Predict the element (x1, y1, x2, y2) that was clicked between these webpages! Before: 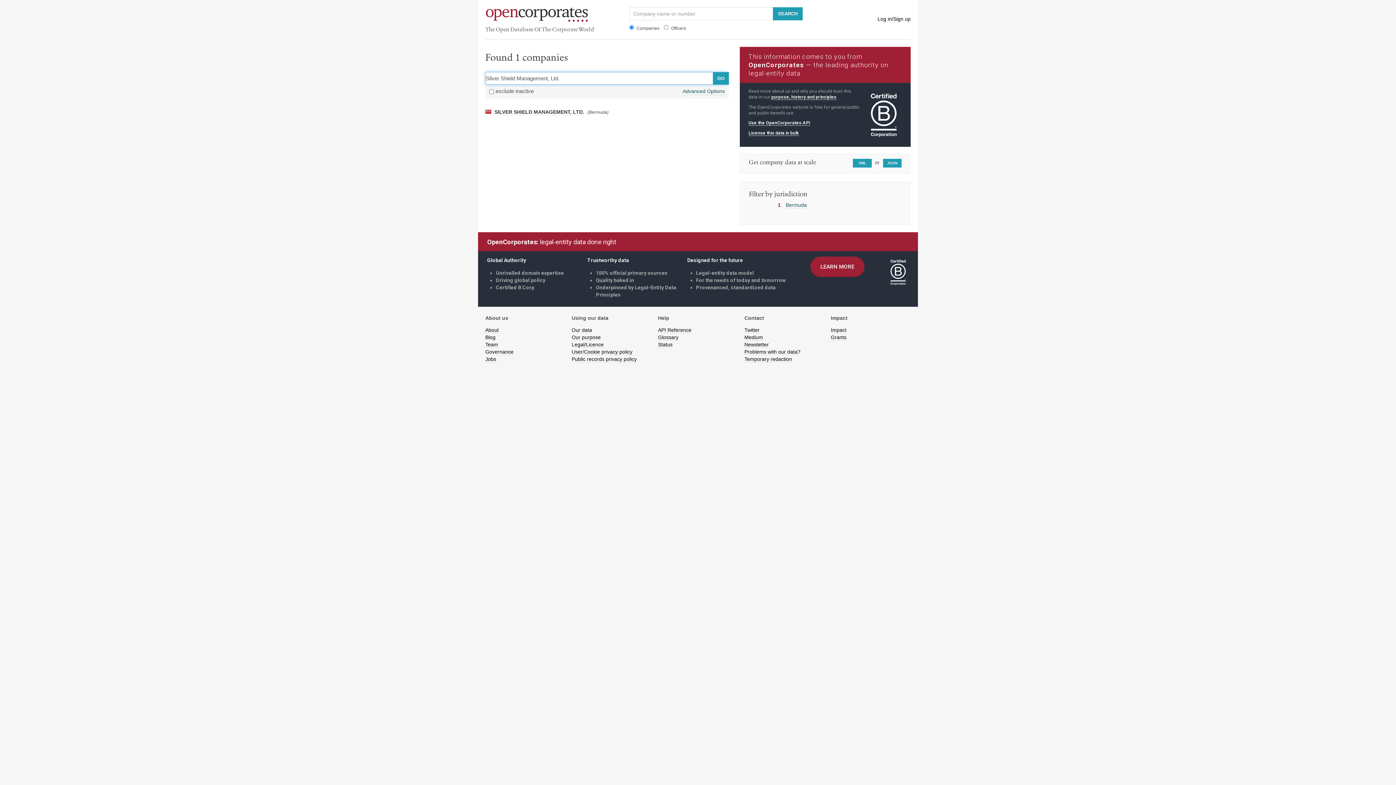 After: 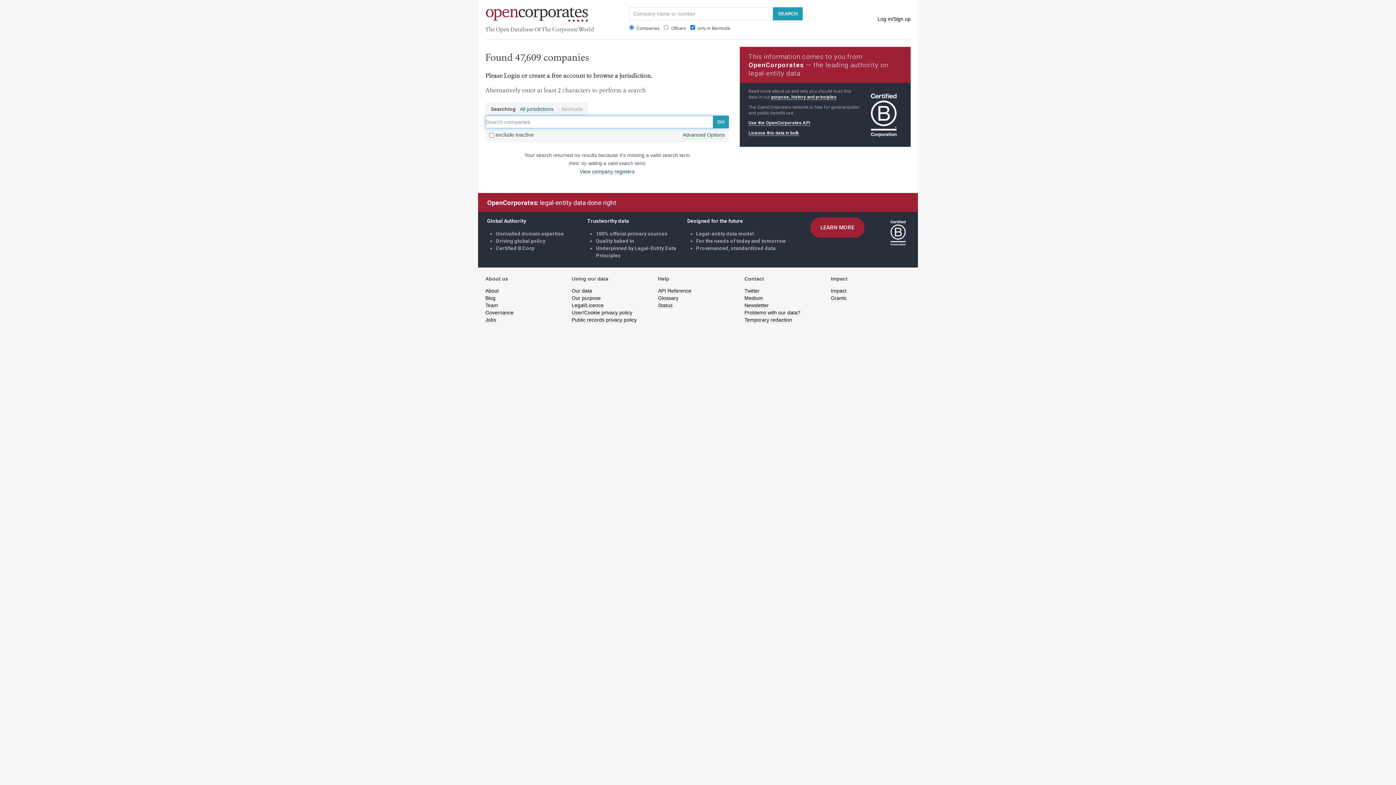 Action: bbox: (485, 108, 491, 114)